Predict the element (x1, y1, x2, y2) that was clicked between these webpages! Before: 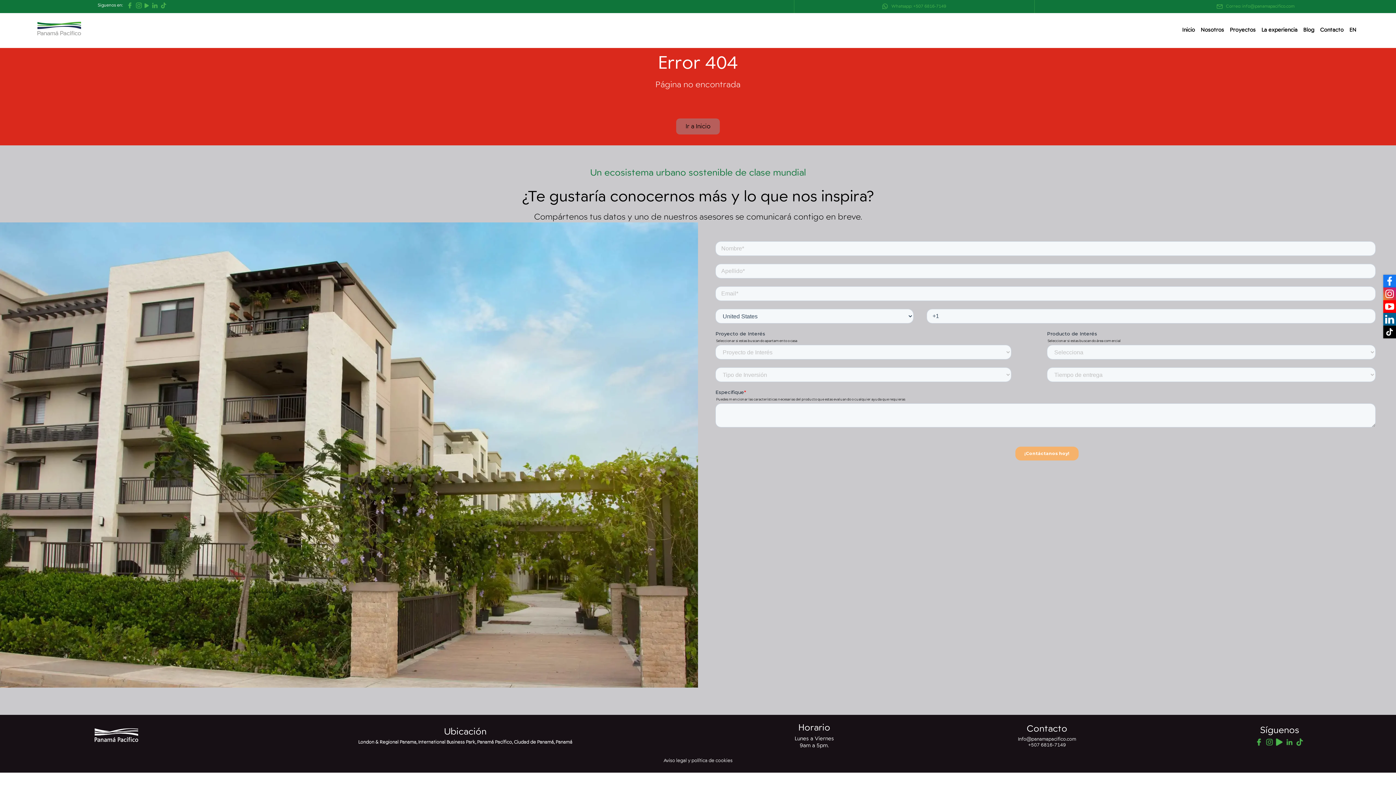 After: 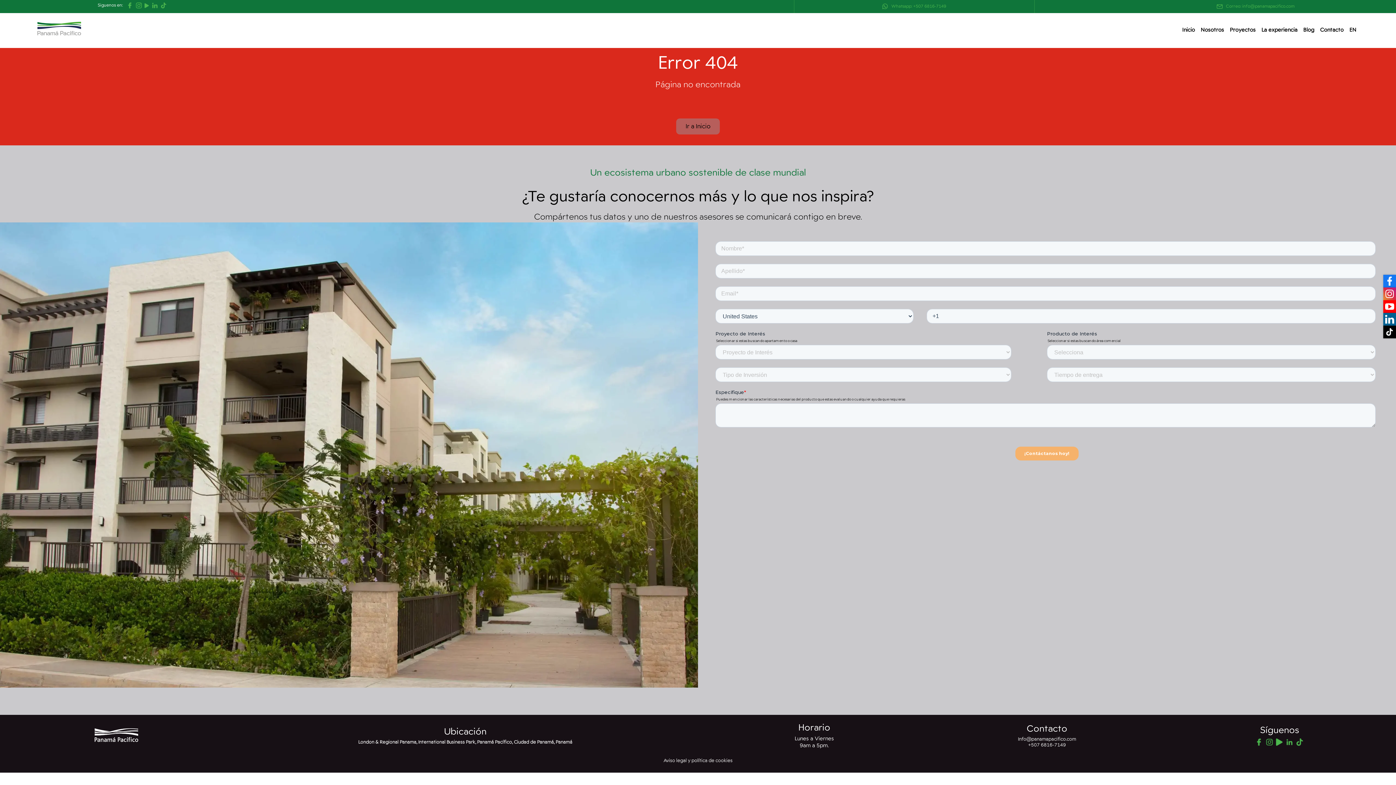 Action: bbox: (160, 2, 166, 7)